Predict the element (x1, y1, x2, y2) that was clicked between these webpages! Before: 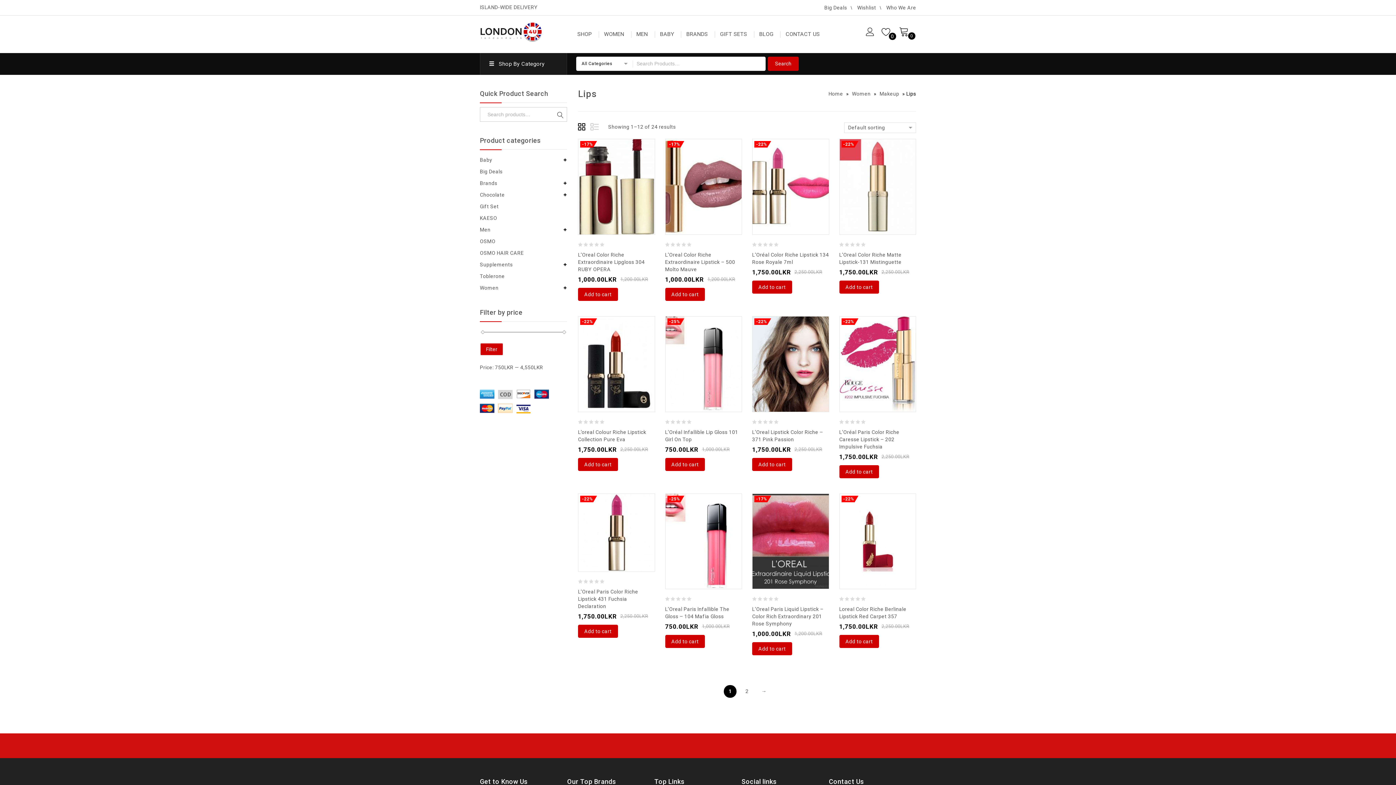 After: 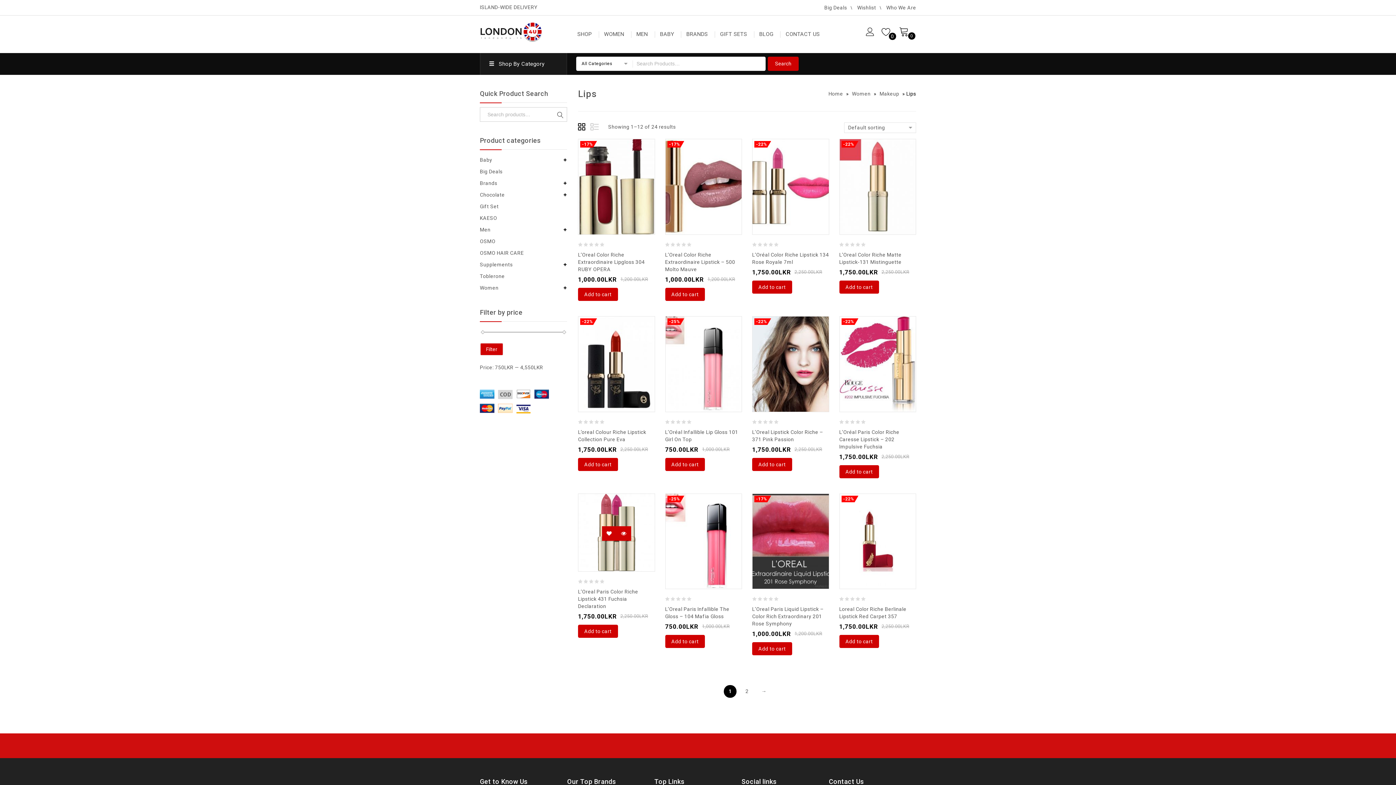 Action: label: Add to Wishlist bbox: (602, 508, 616, 522)